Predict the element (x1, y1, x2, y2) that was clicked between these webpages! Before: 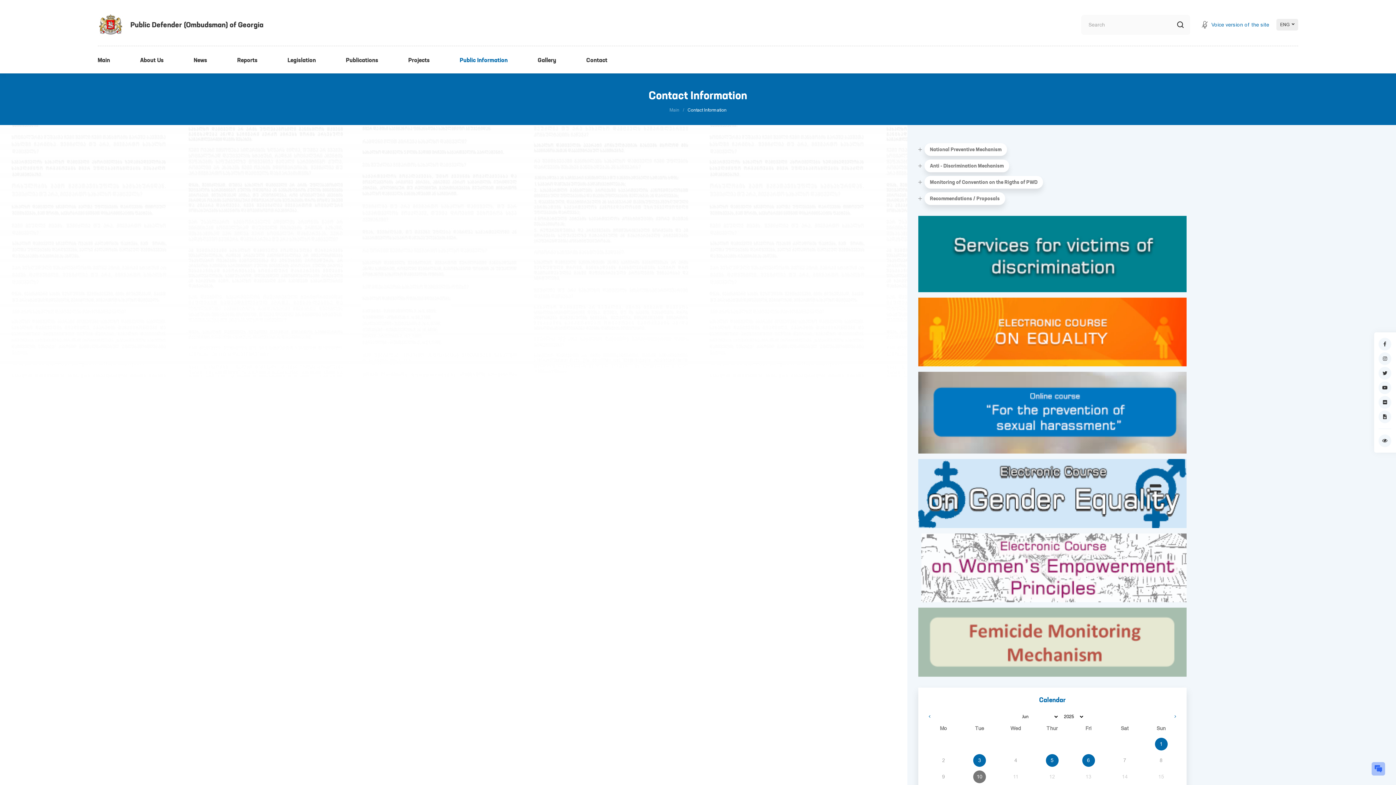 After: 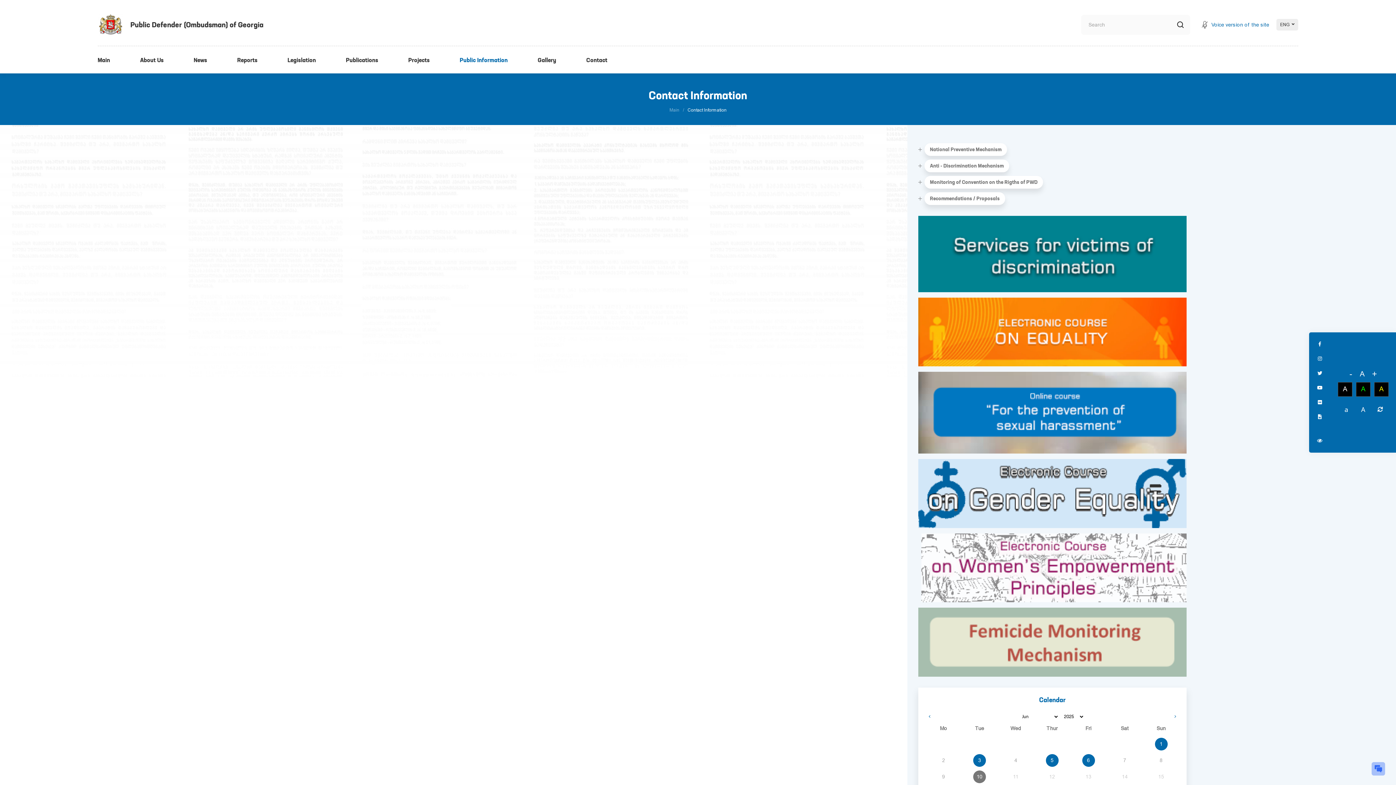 Action: bbox: (1378, 434, 1391, 447)